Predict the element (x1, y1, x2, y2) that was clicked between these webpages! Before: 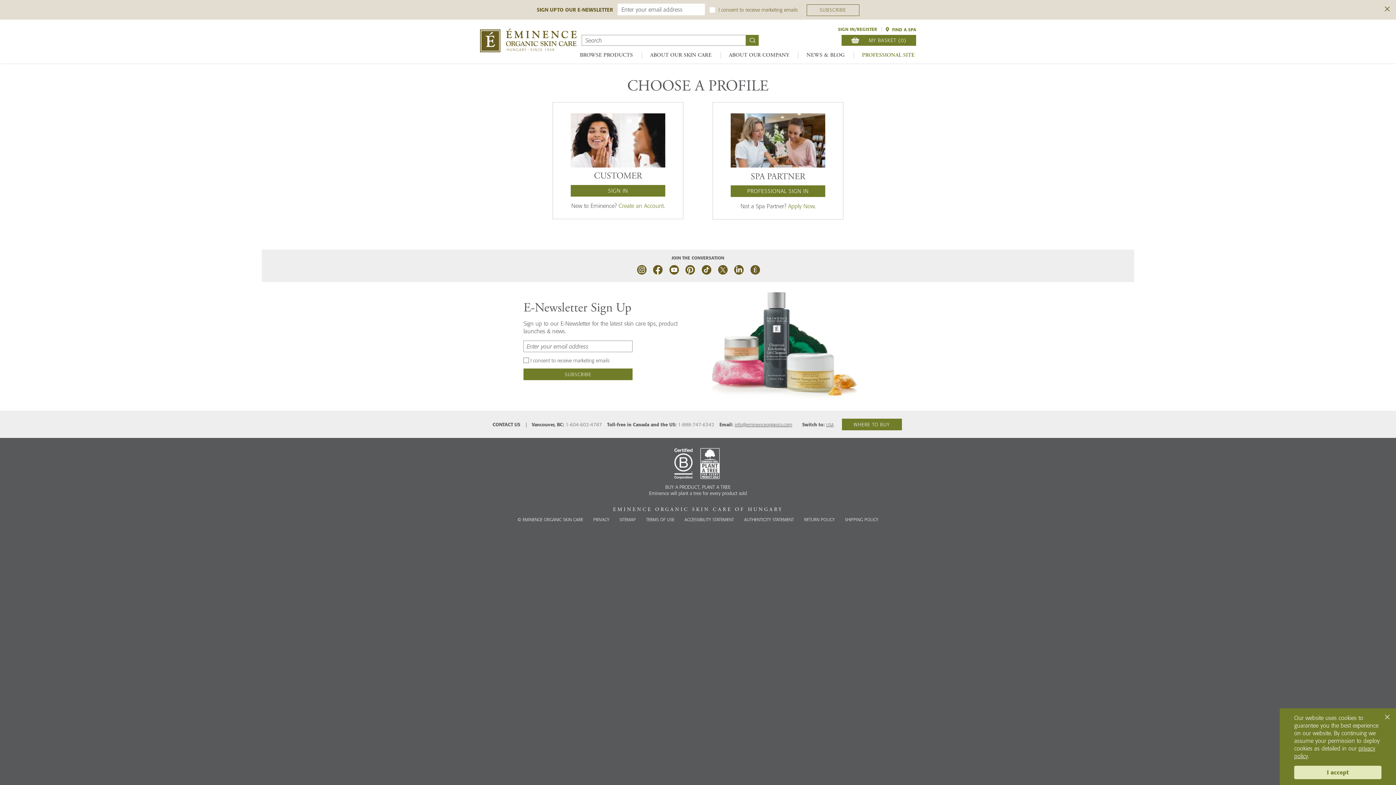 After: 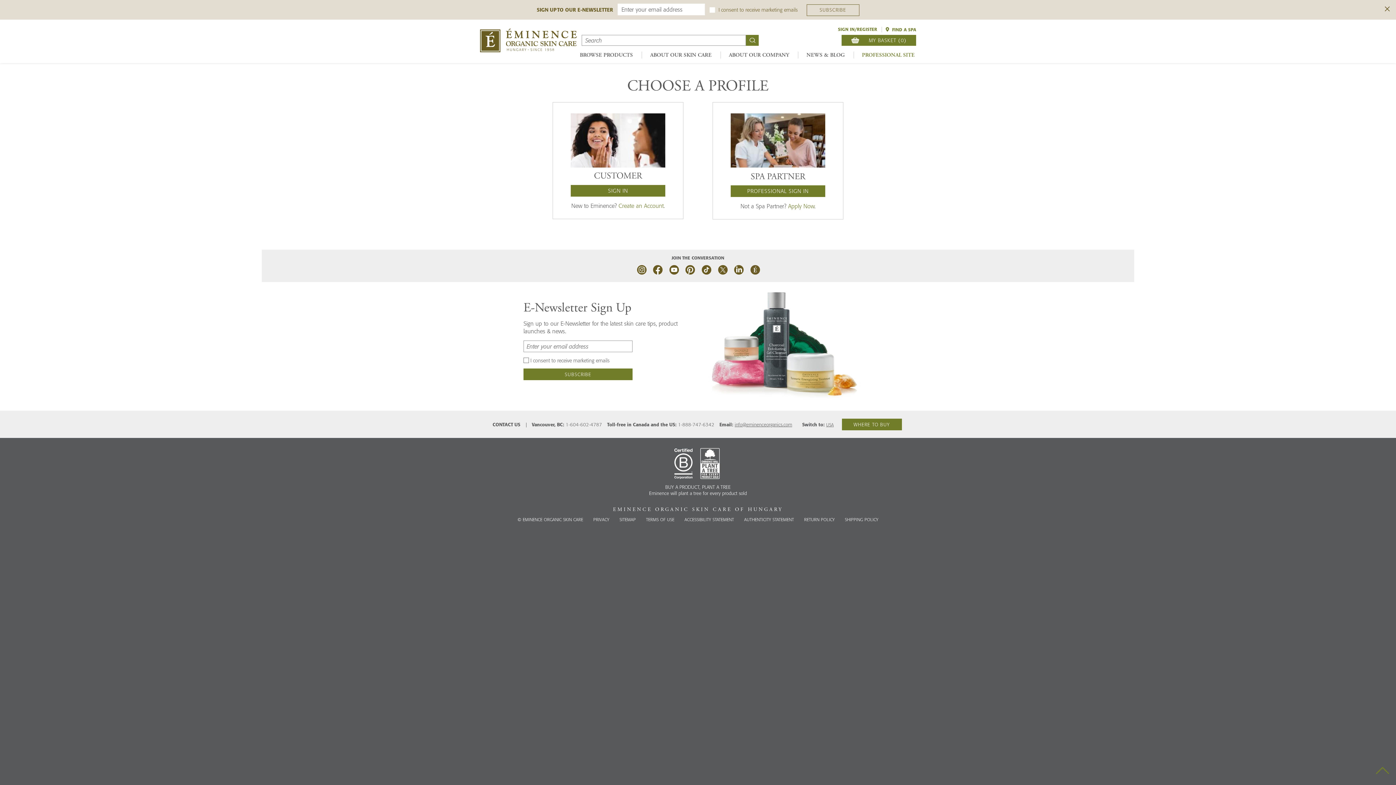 Action: bbox: (1294, 766, 1381, 779) label: I accept